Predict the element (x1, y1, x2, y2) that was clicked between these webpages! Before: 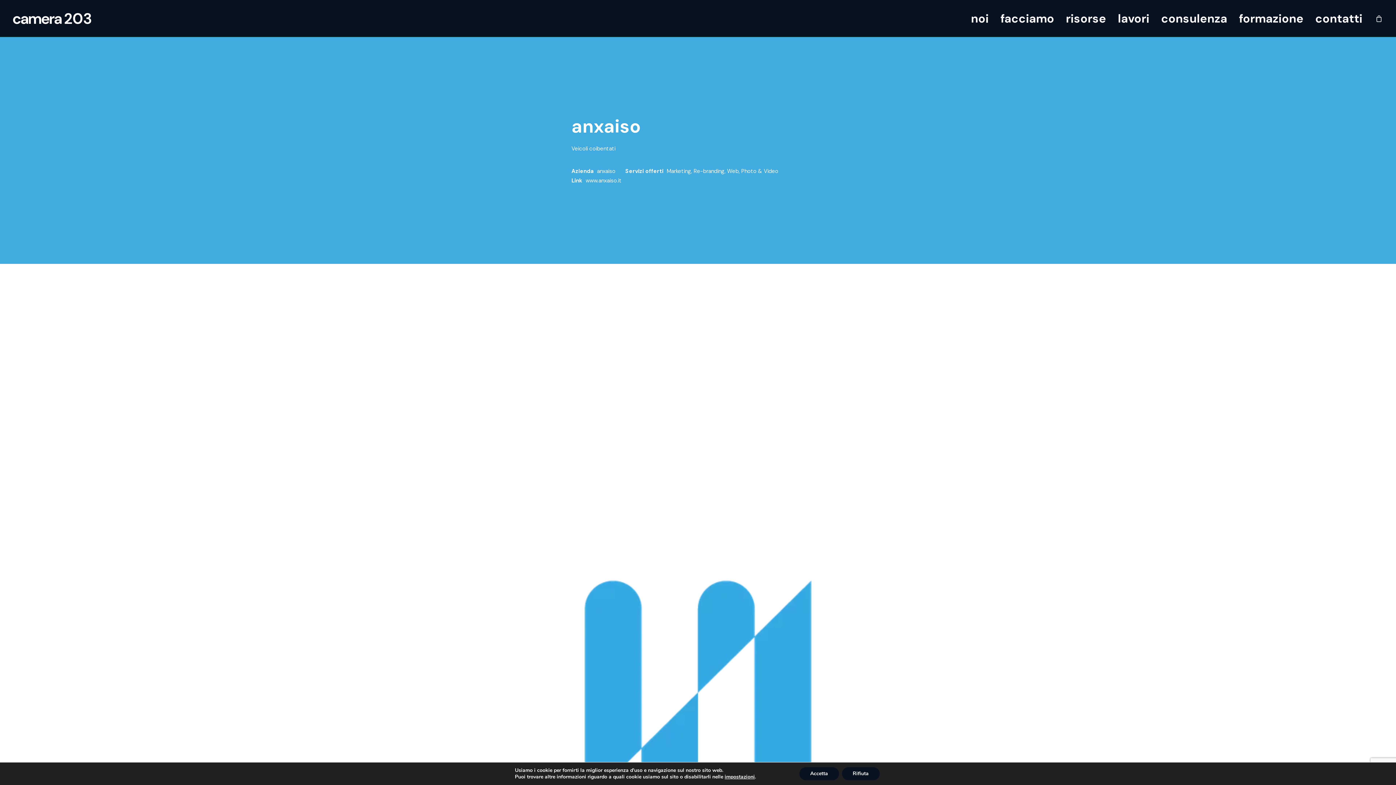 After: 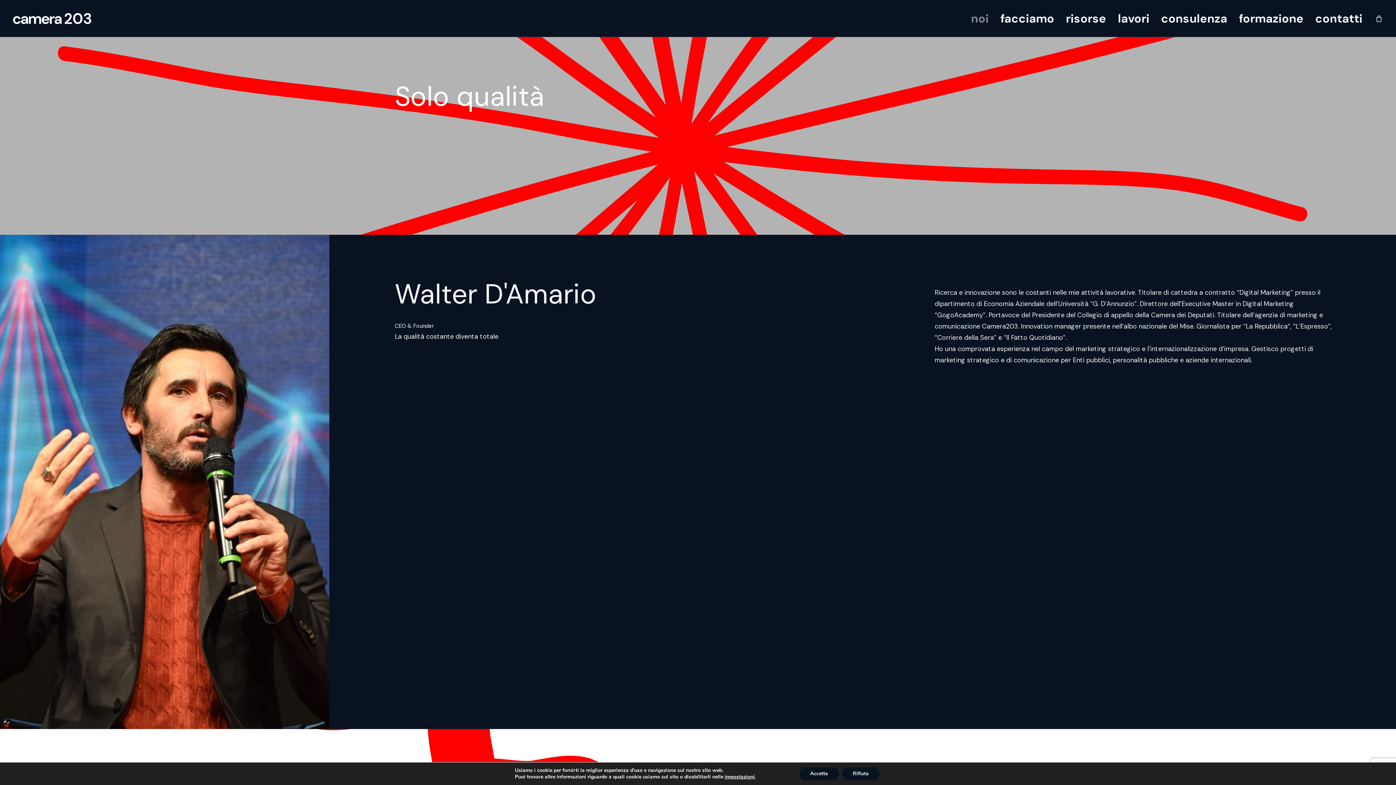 Action: label: noi bbox: (966, 0, 994, 37)